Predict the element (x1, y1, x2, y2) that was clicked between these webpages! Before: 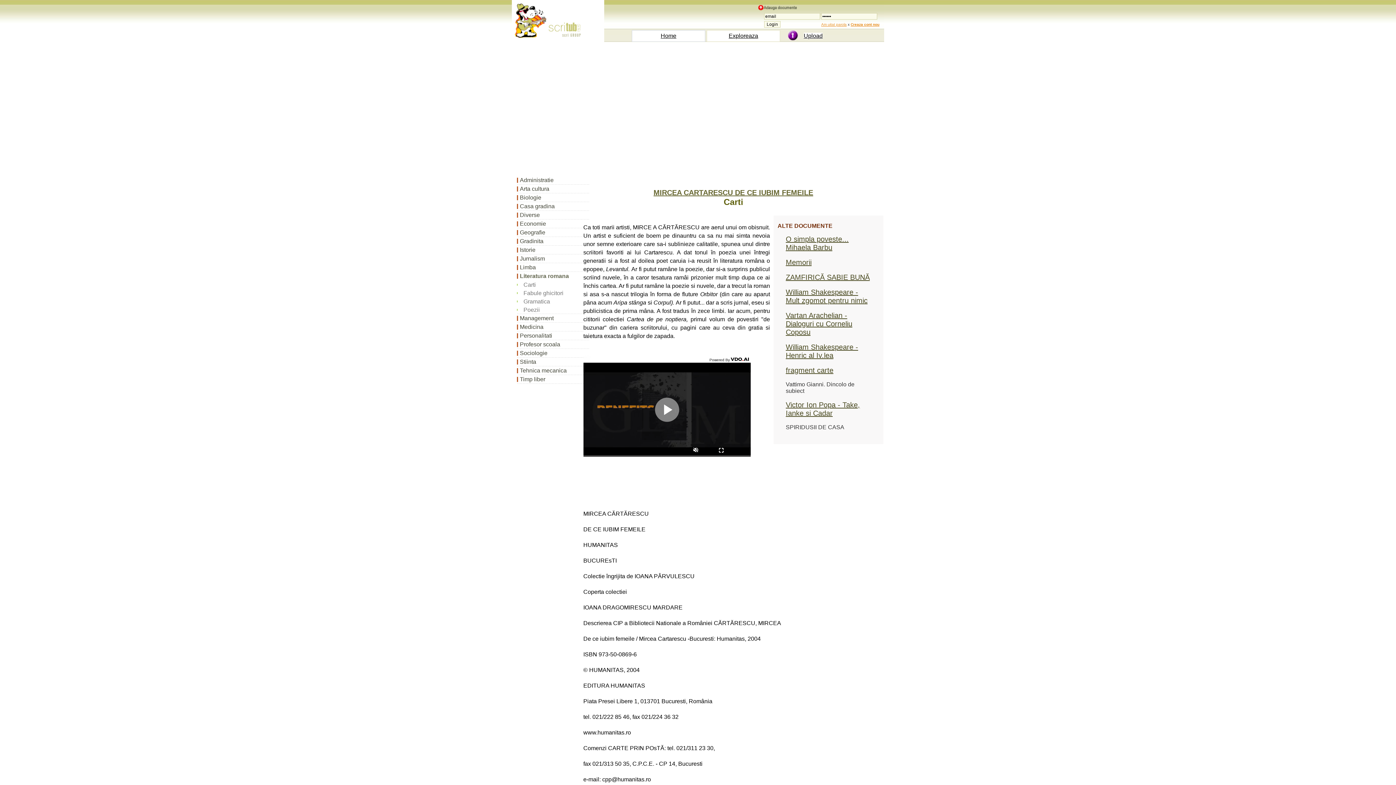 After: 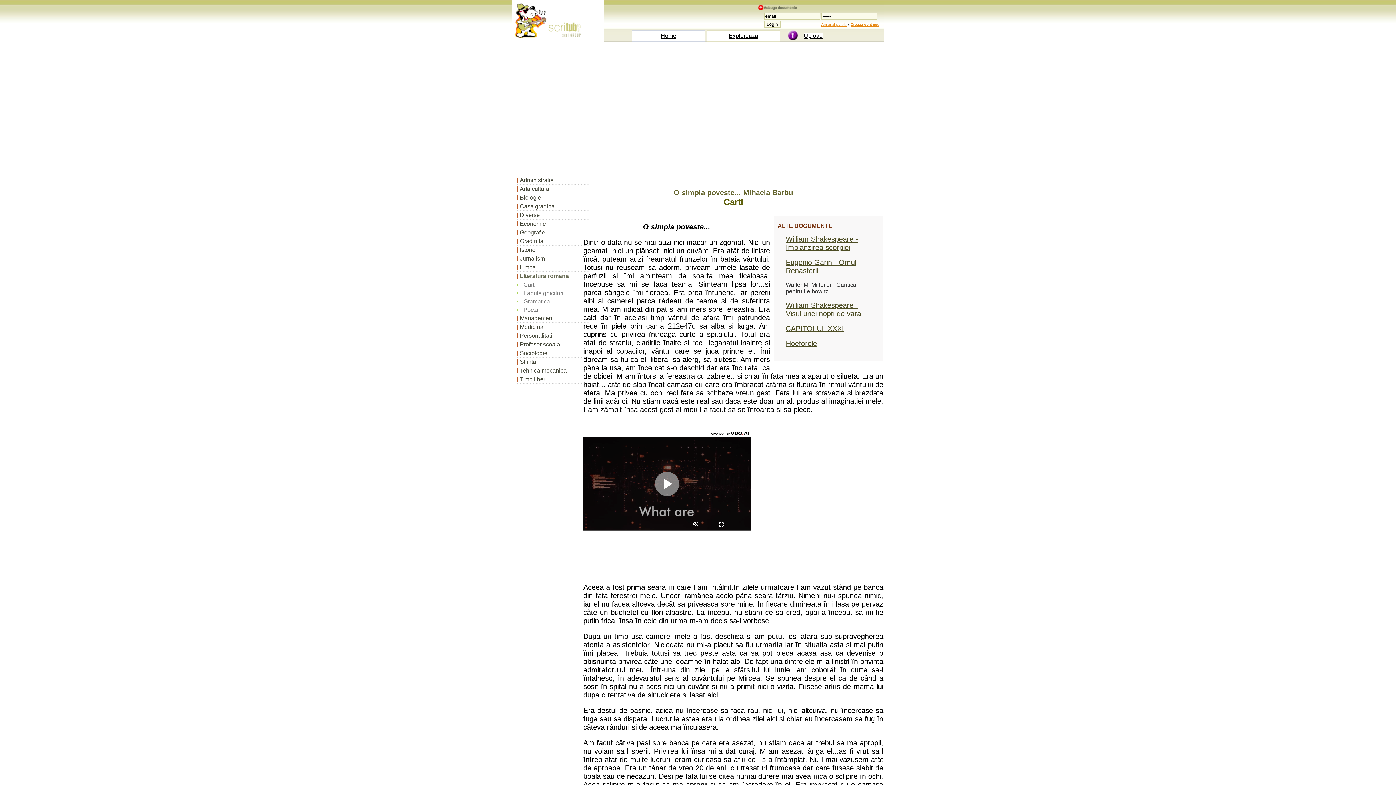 Action: bbox: (786, 235, 848, 251) label: O simpla poveste... Mihaela Barbu